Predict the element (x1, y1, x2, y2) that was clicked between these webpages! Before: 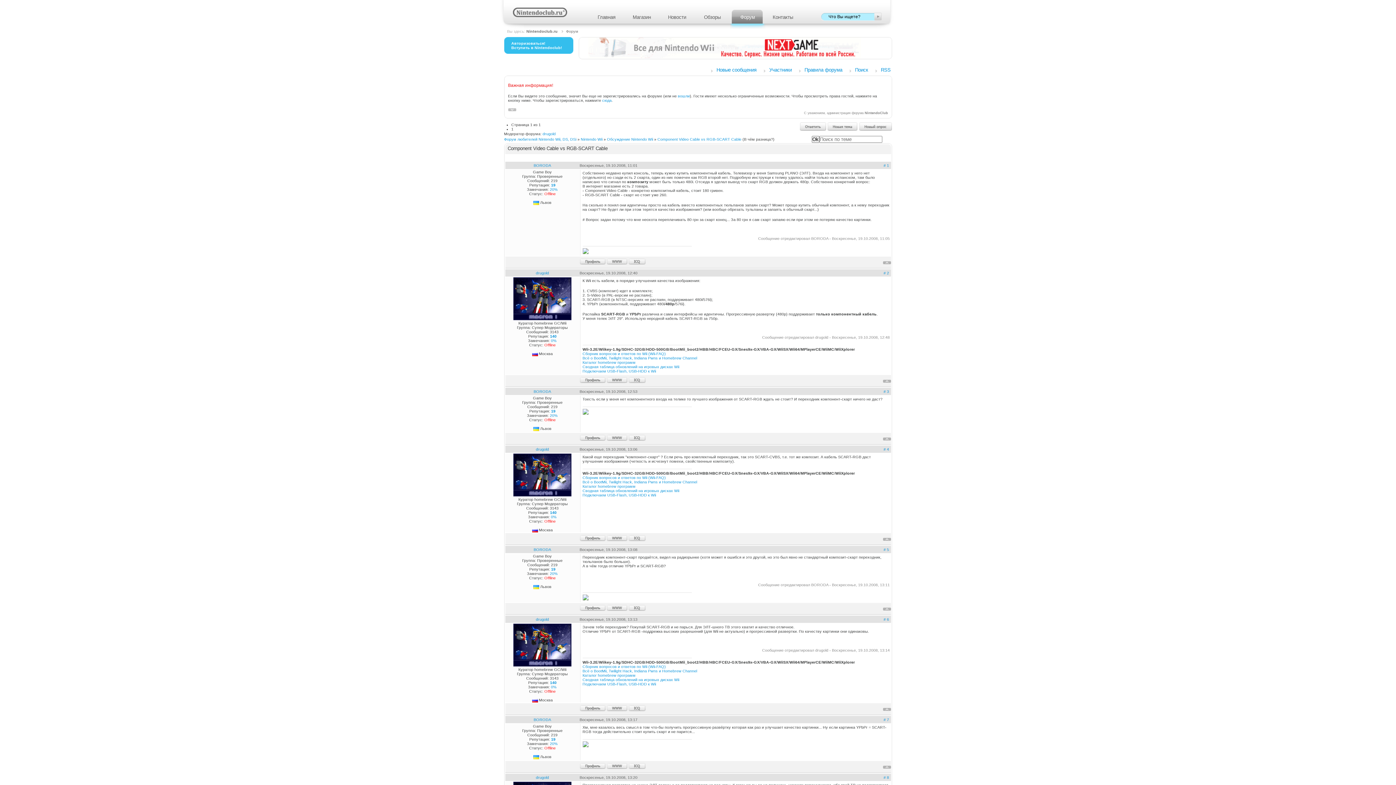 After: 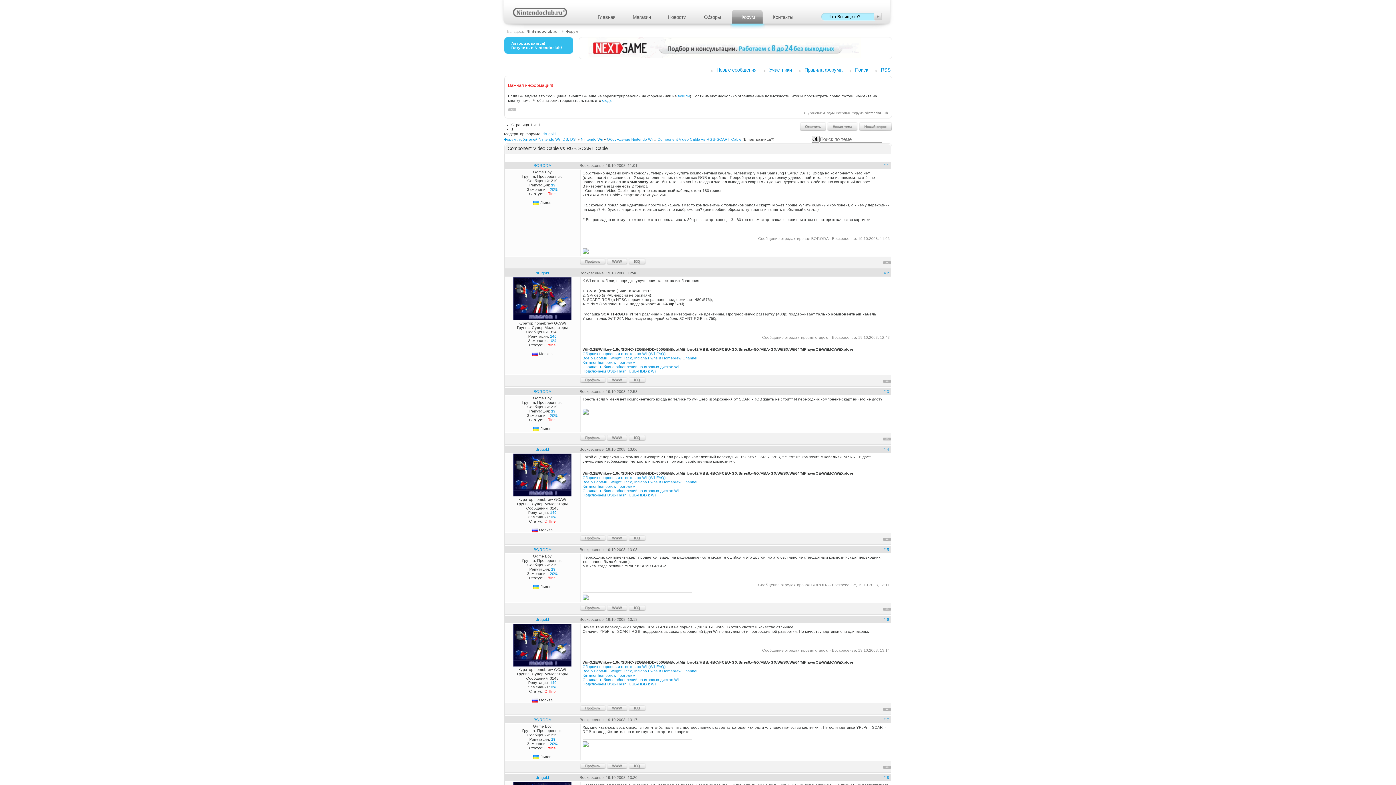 Action: bbox: (883, 379, 891, 383)